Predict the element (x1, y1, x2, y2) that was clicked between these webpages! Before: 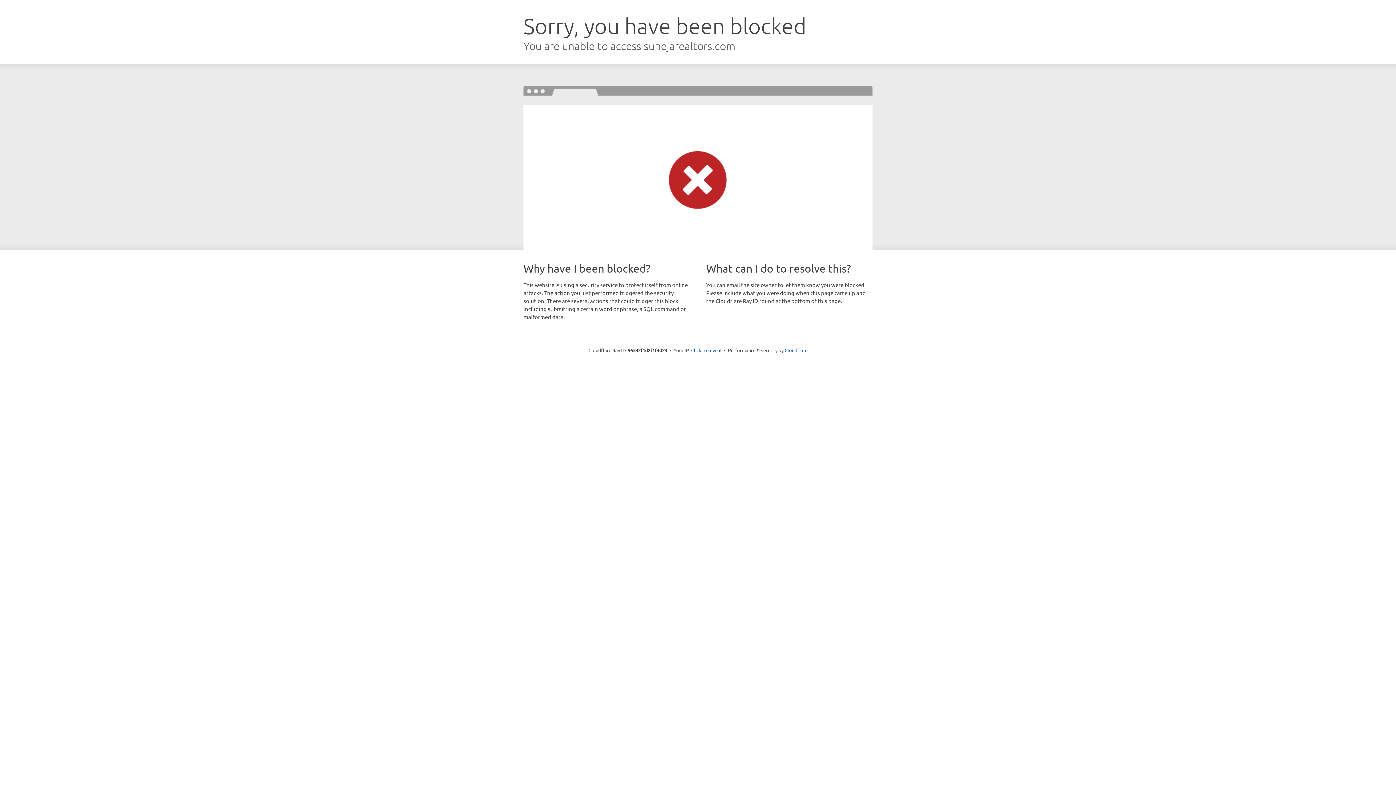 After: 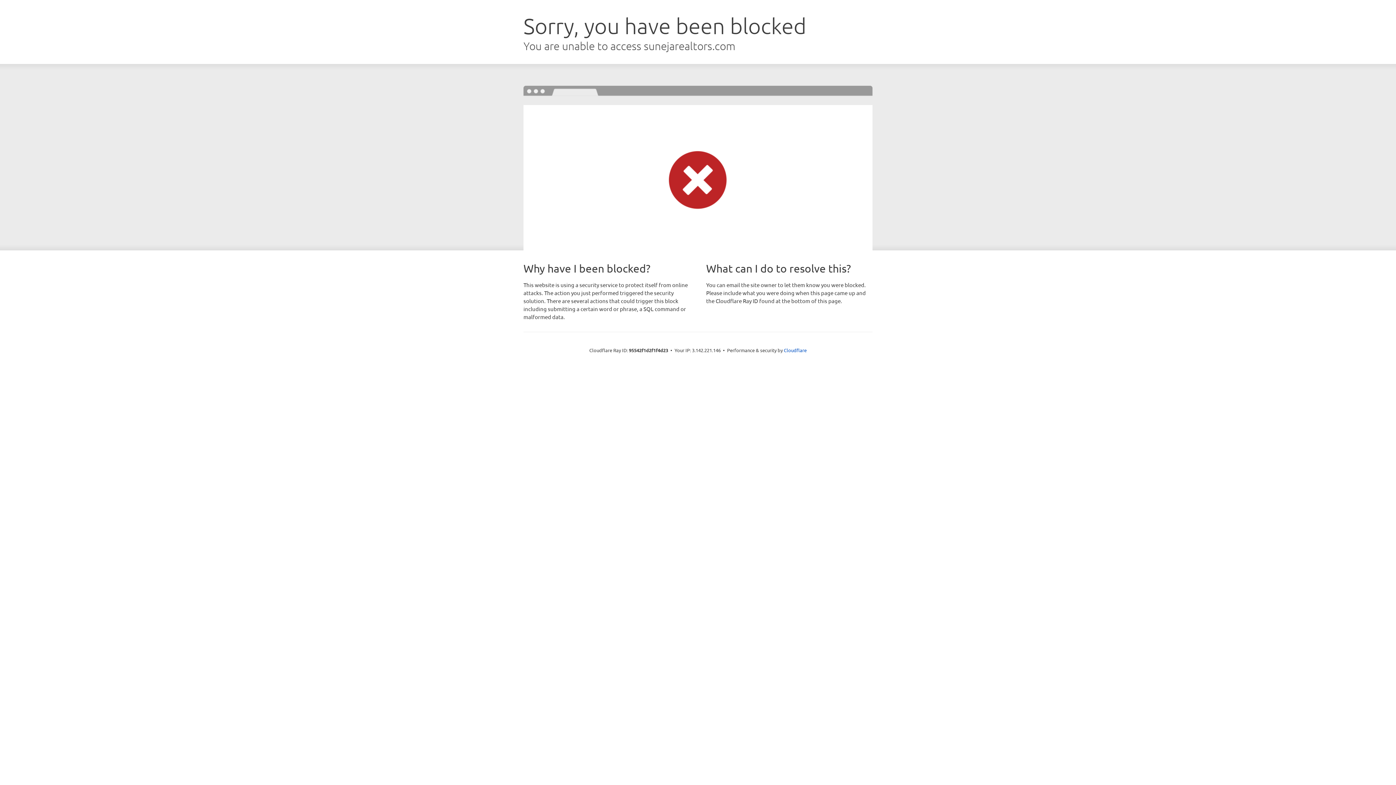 Action: bbox: (691, 346, 721, 353) label: Click to reveal